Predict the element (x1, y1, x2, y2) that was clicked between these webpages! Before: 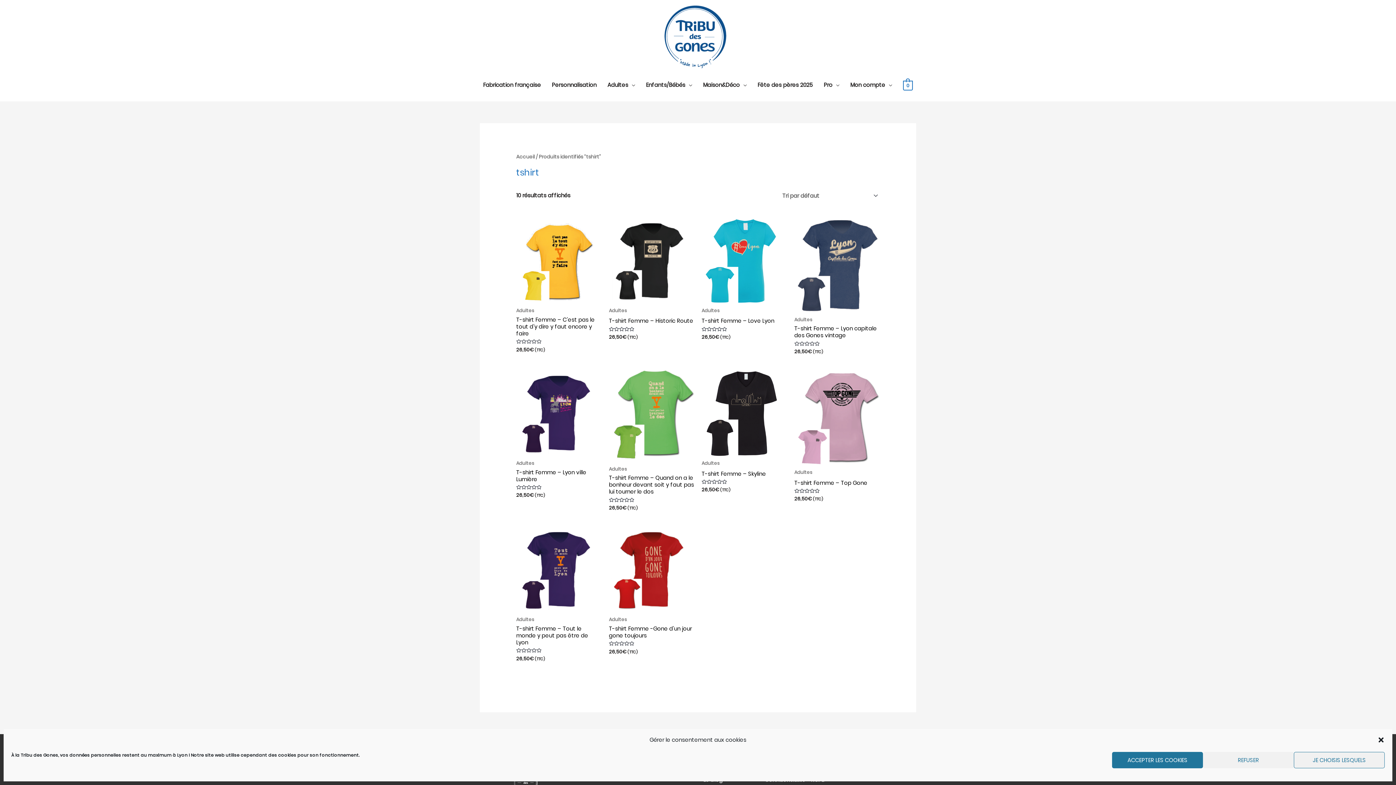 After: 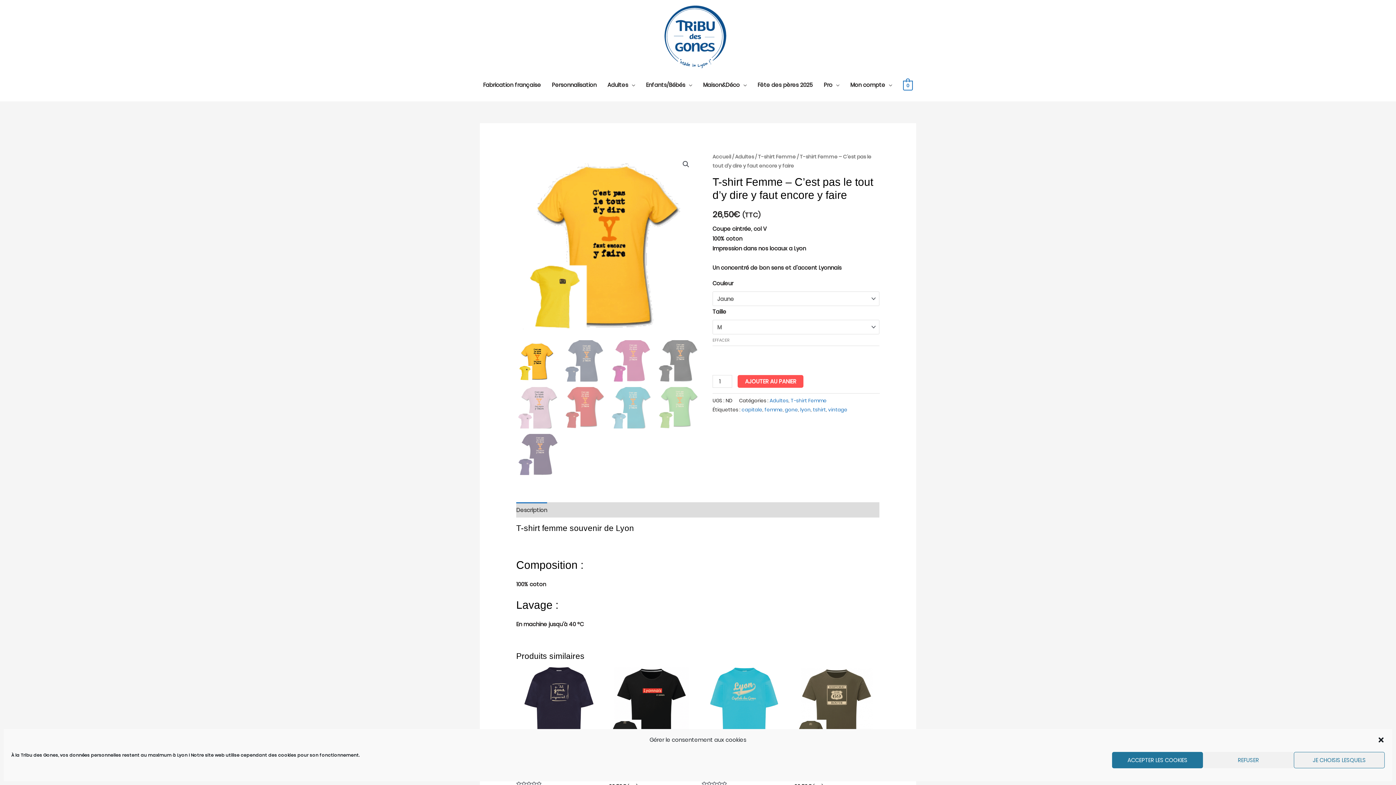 Action: bbox: (516, 218, 601, 303)